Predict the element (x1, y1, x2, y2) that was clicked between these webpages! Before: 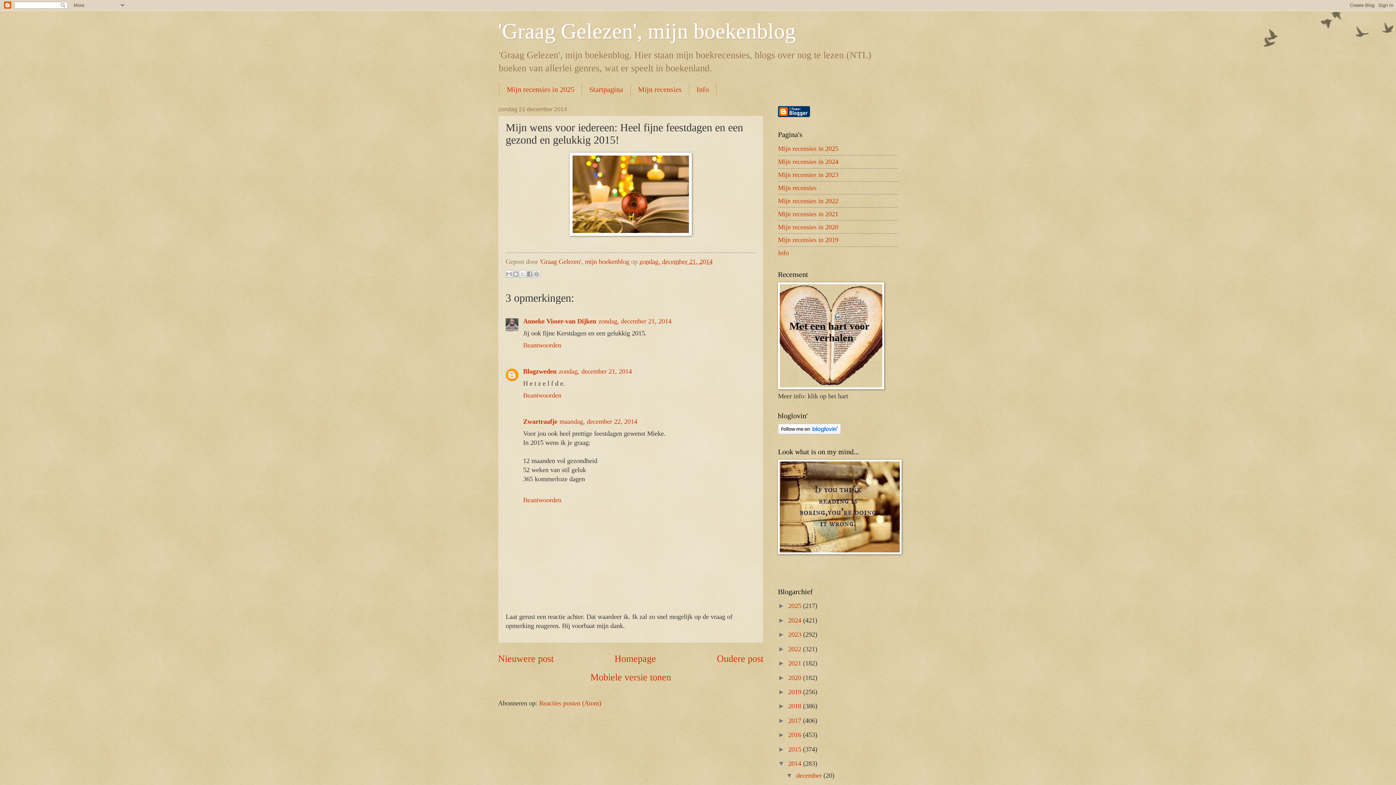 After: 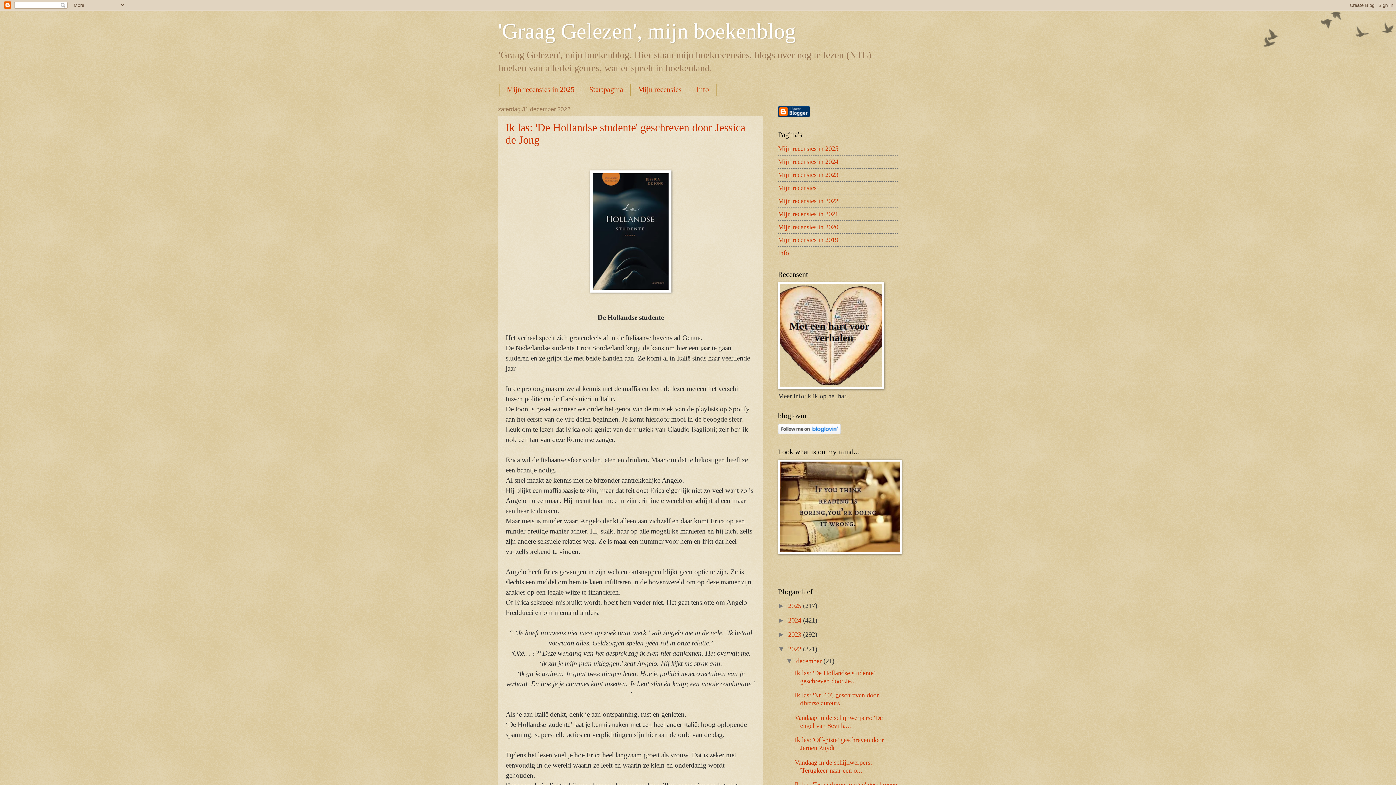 Action: label: 2022  bbox: (788, 645, 803, 652)